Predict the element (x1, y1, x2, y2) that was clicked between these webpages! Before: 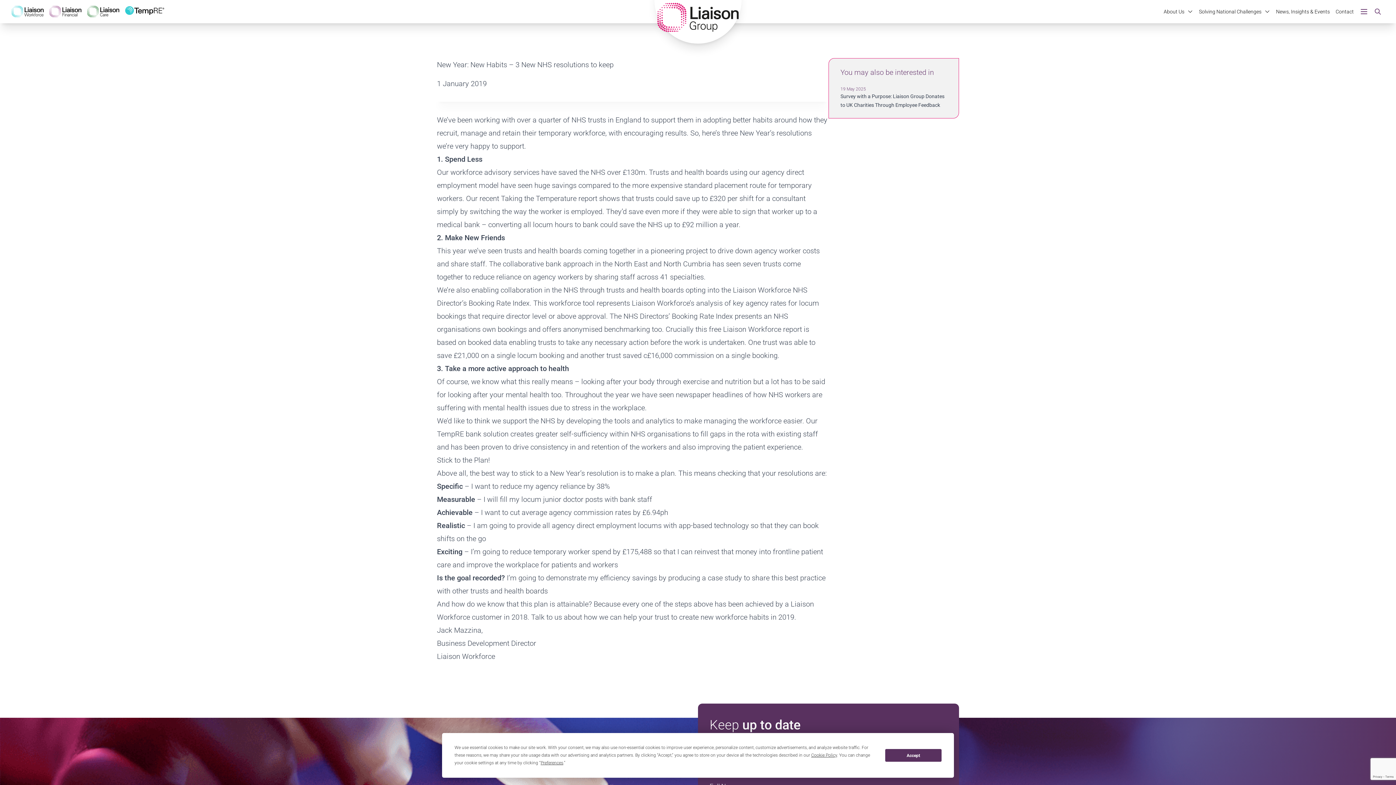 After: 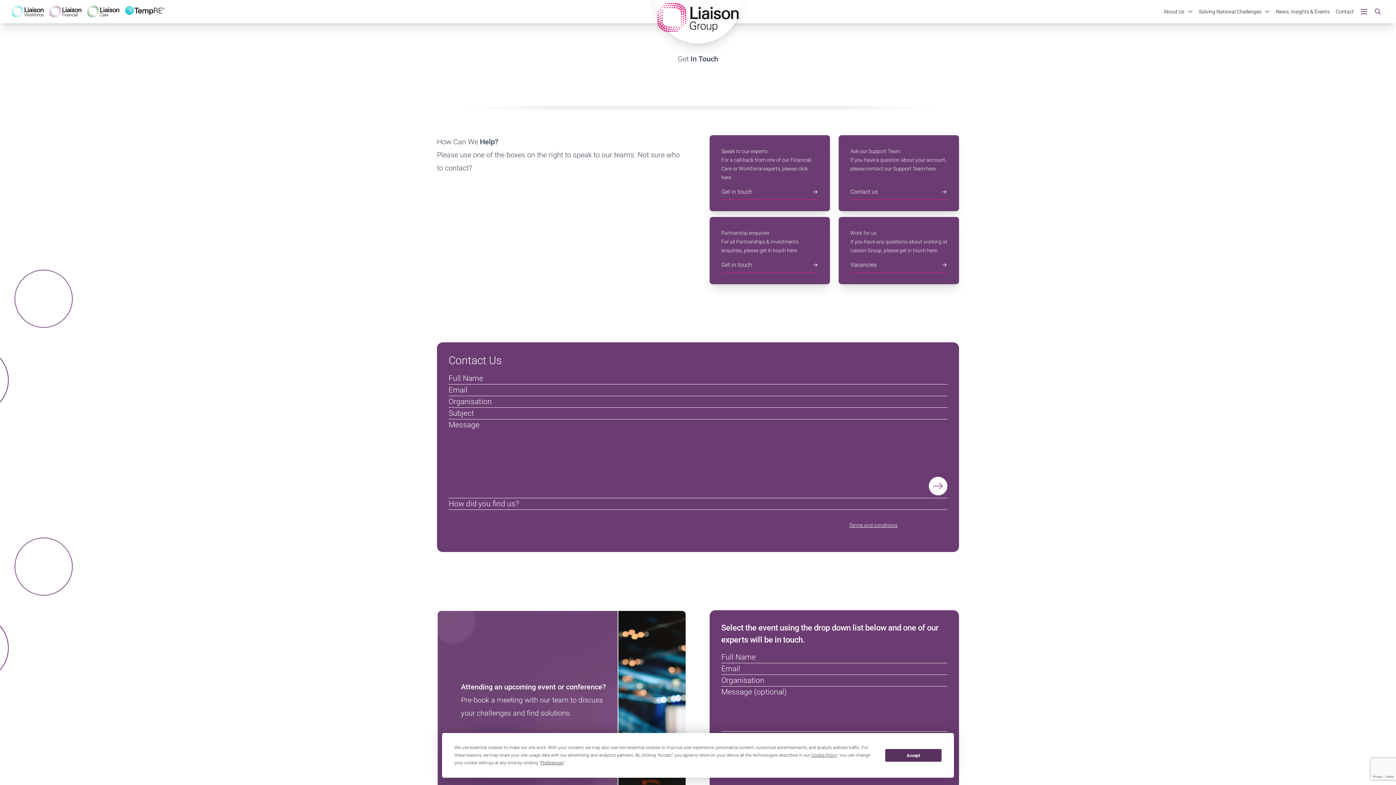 Action: label: Contact bbox: (1336, 7, 1354, 15)